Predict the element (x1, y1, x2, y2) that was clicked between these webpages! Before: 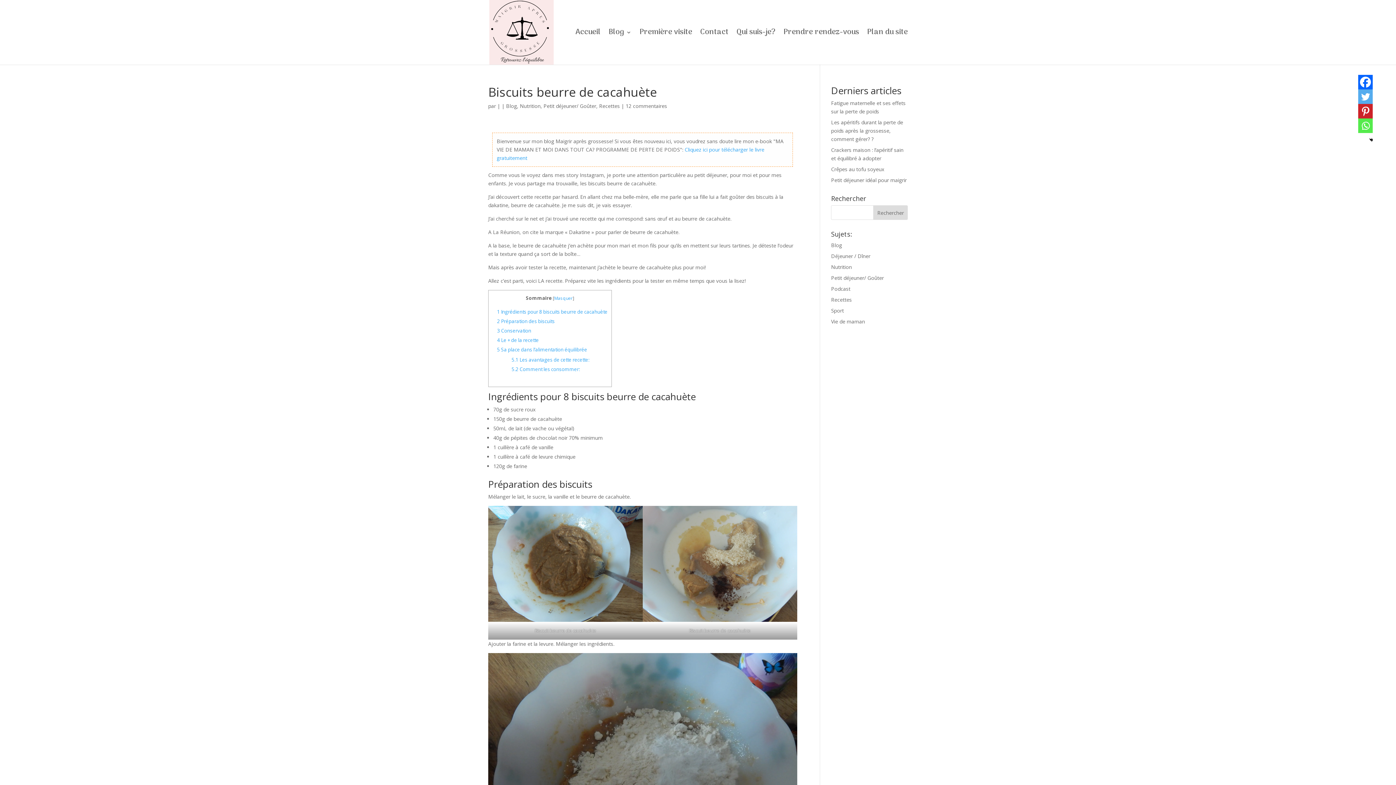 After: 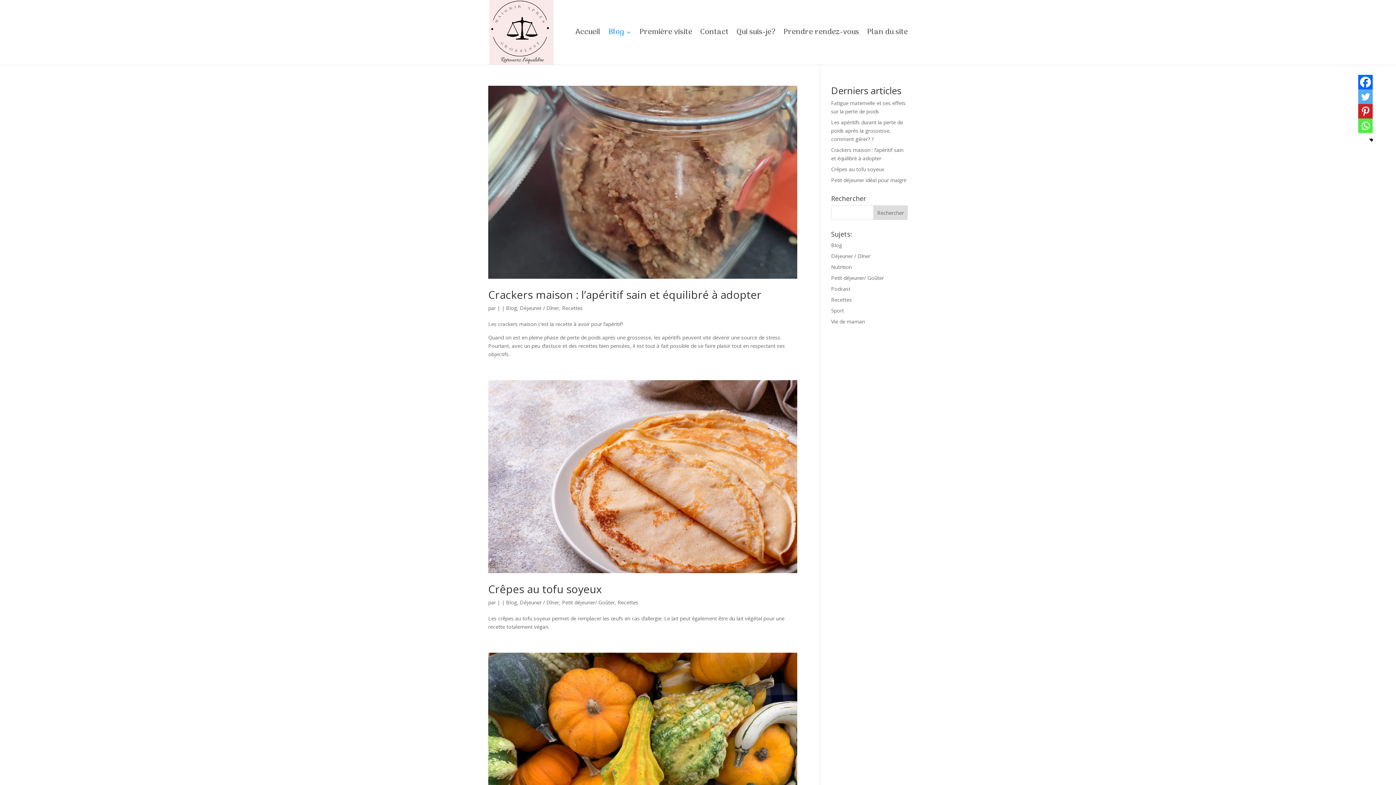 Action: label: Déjeuner / Dîner bbox: (831, 252, 870, 259)